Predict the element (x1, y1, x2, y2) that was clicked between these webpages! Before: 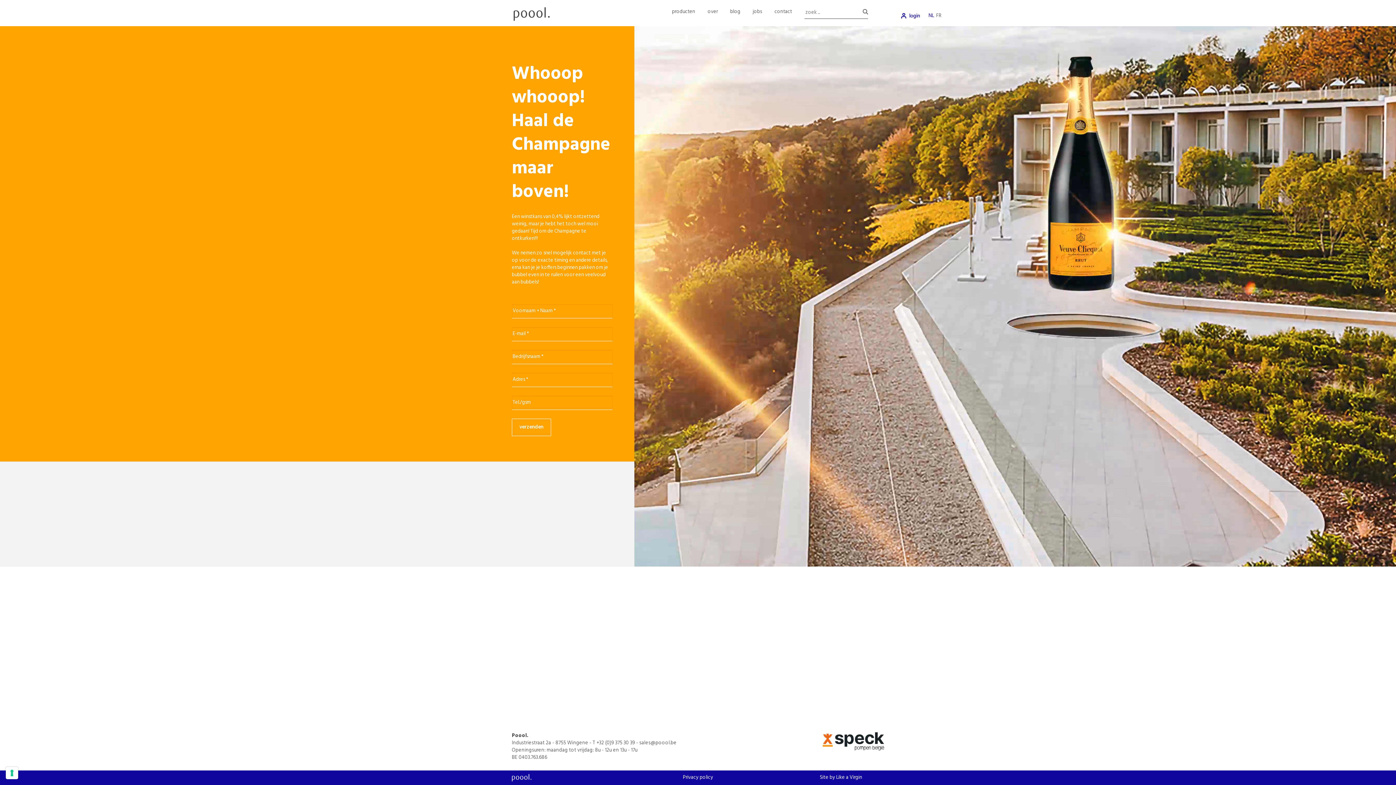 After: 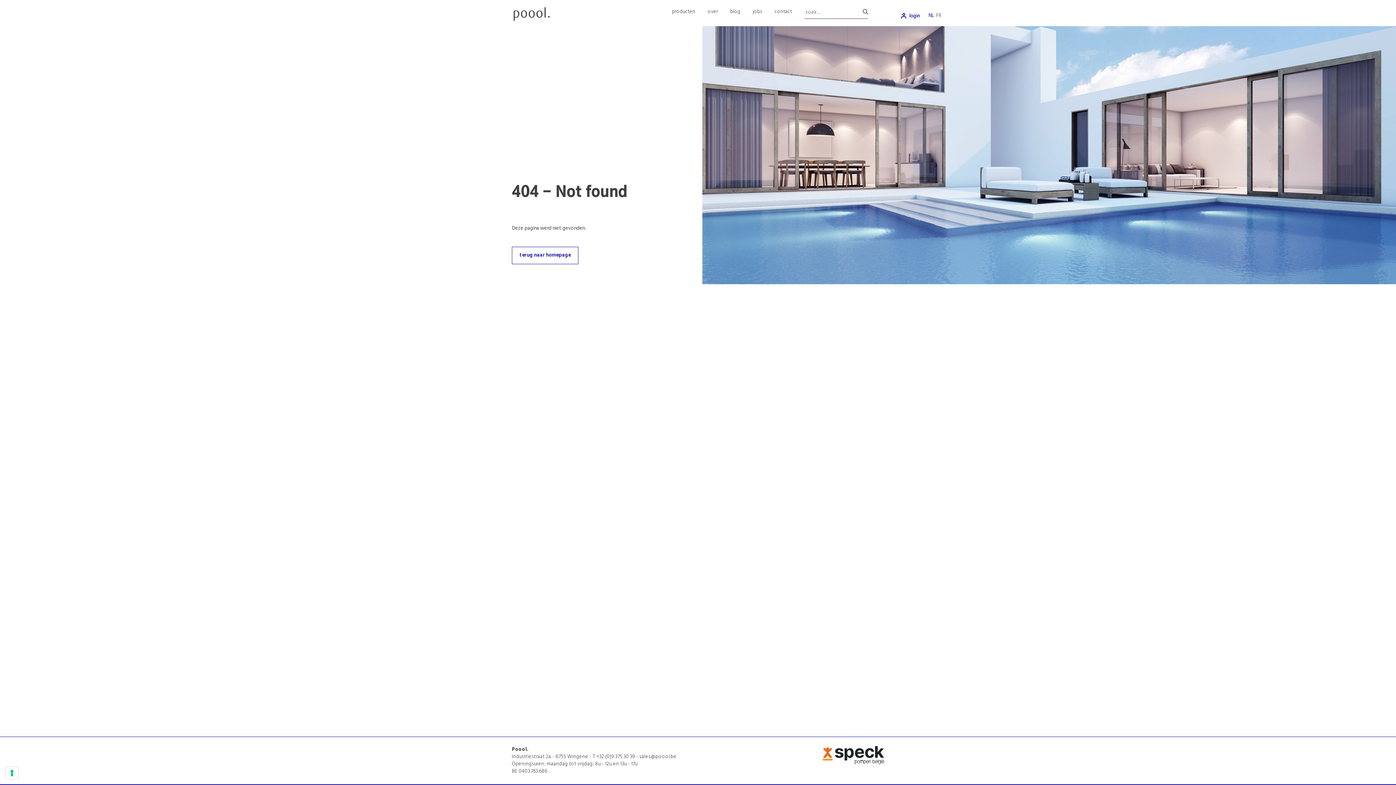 Action: bbox: (863, 8, 868, 18)